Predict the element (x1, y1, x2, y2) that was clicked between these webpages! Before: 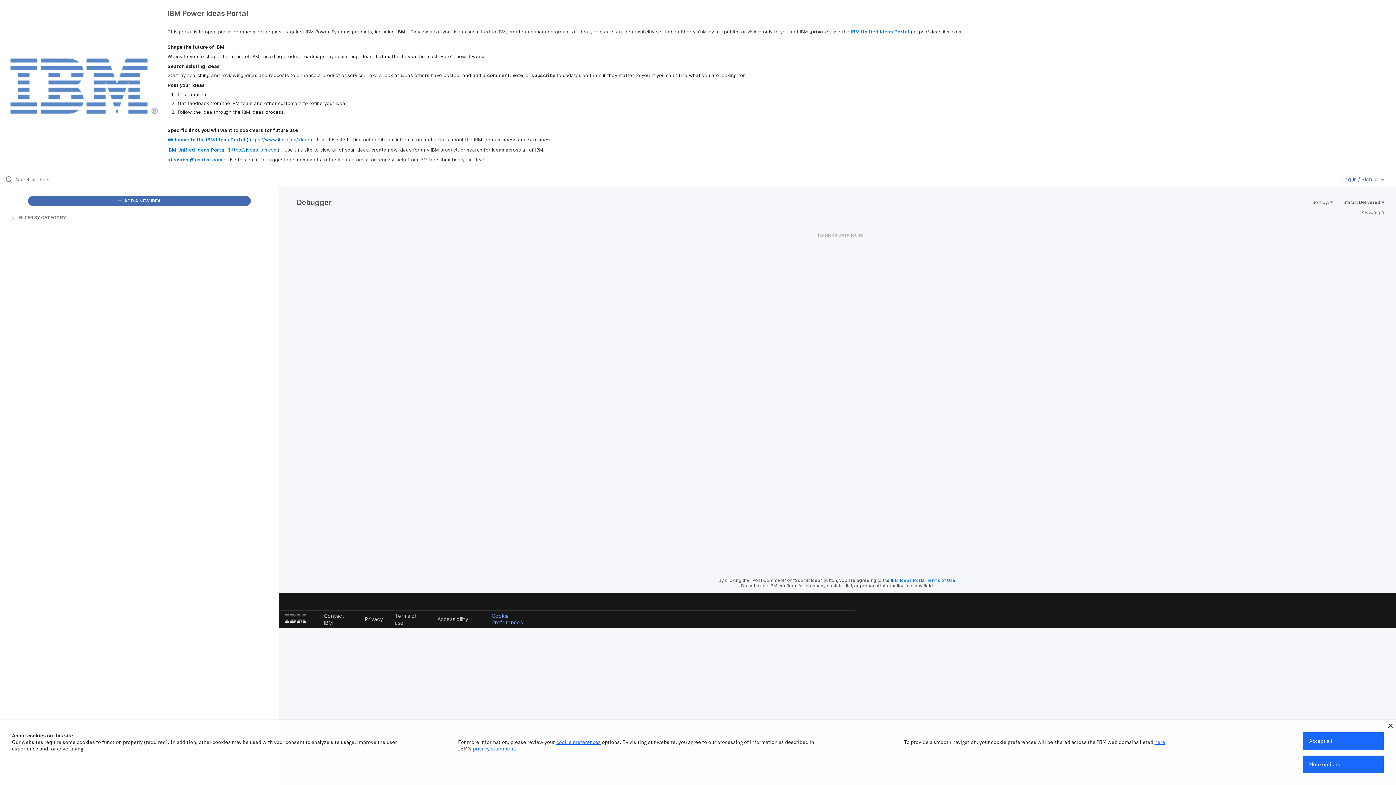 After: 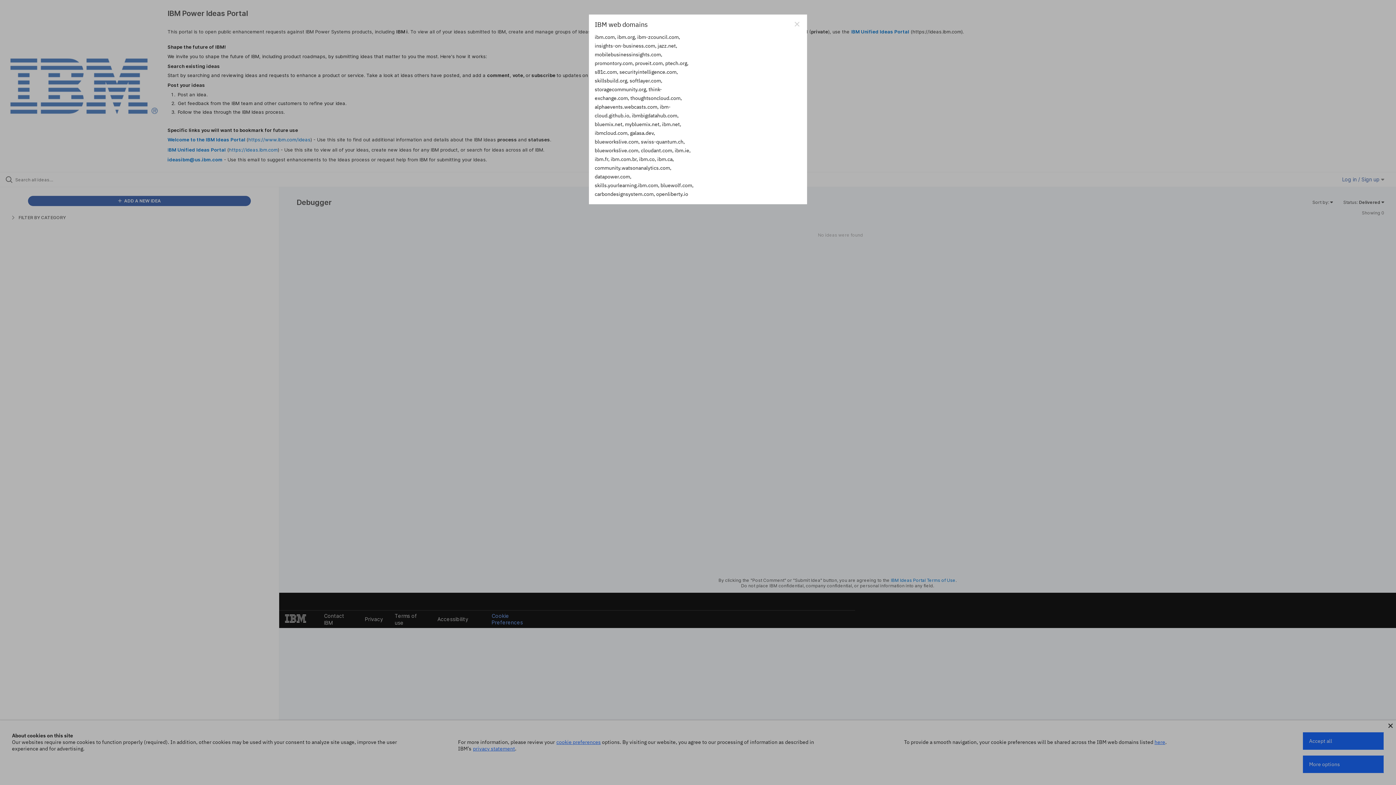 Action: bbox: (1154, 739, 1165, 745) label: here